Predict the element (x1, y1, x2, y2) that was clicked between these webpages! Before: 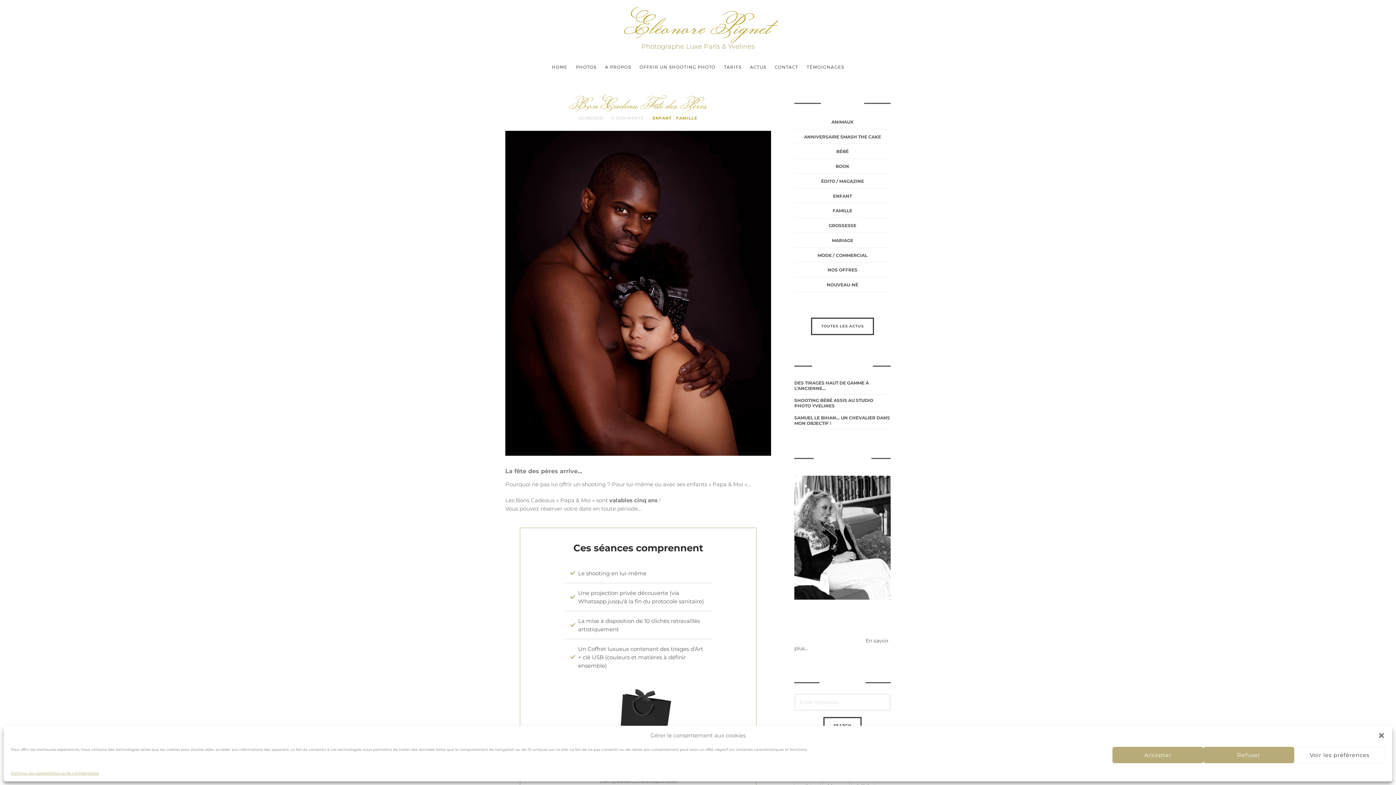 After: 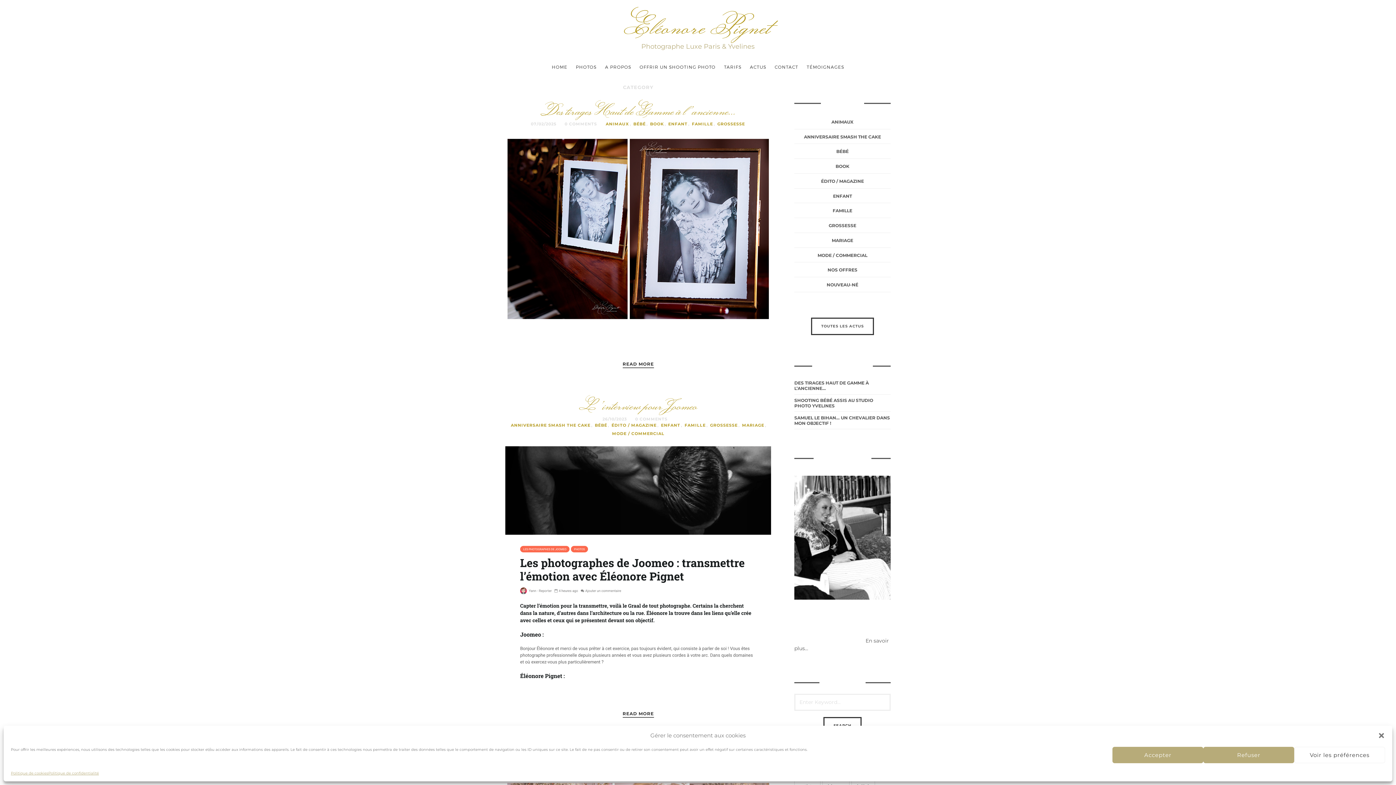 Action: label: ENFANT bbox: (652, 115, 672, 121)